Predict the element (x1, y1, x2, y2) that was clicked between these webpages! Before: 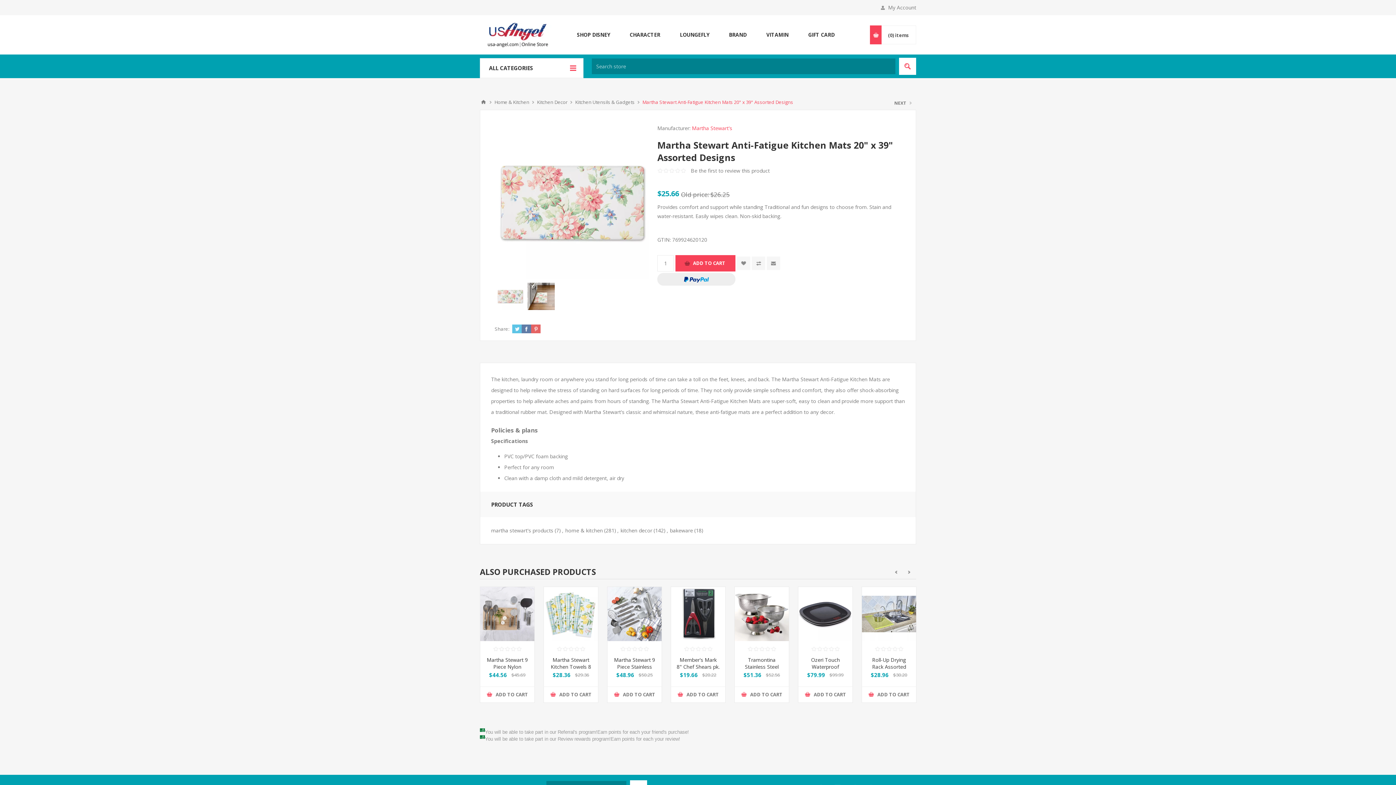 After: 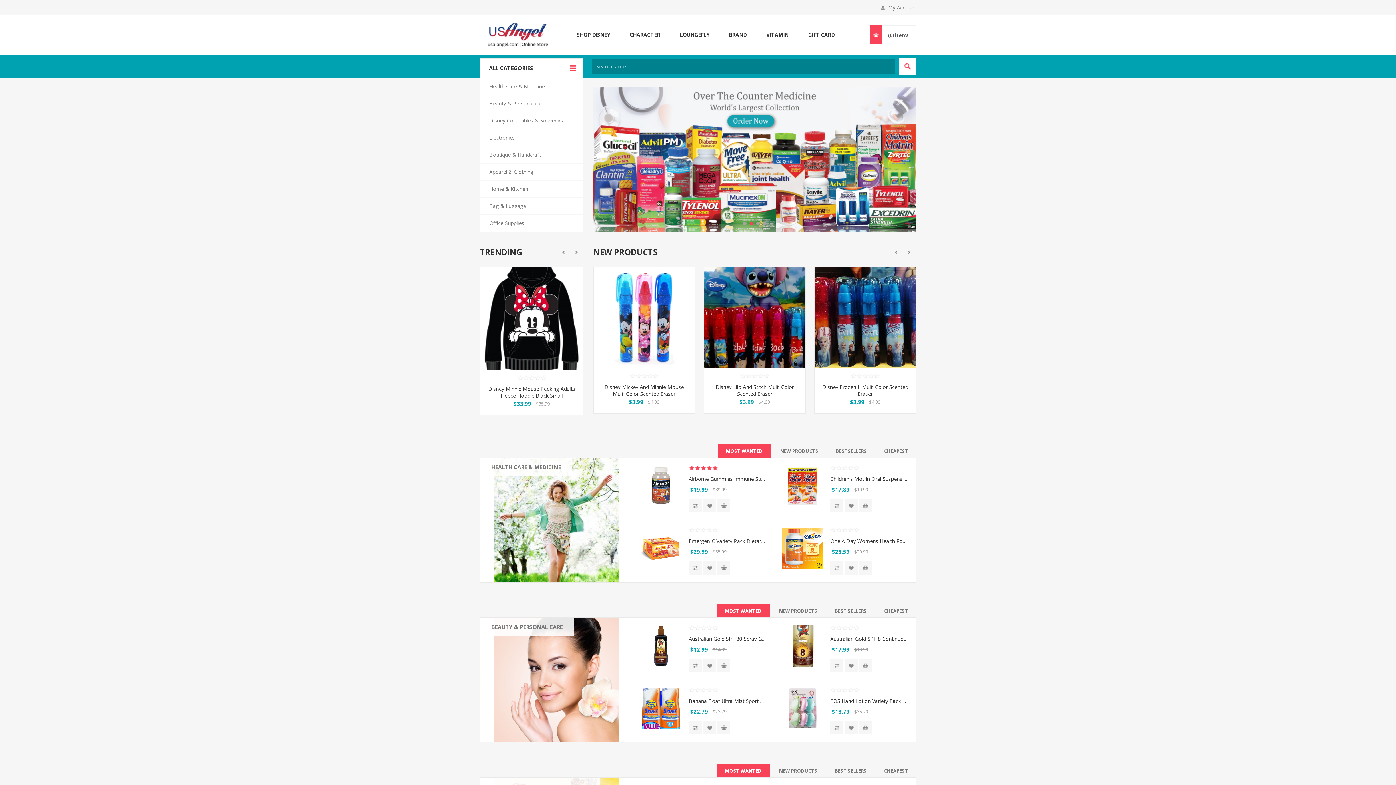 Action: label: Home bbox: (480, 96, 487, 108)